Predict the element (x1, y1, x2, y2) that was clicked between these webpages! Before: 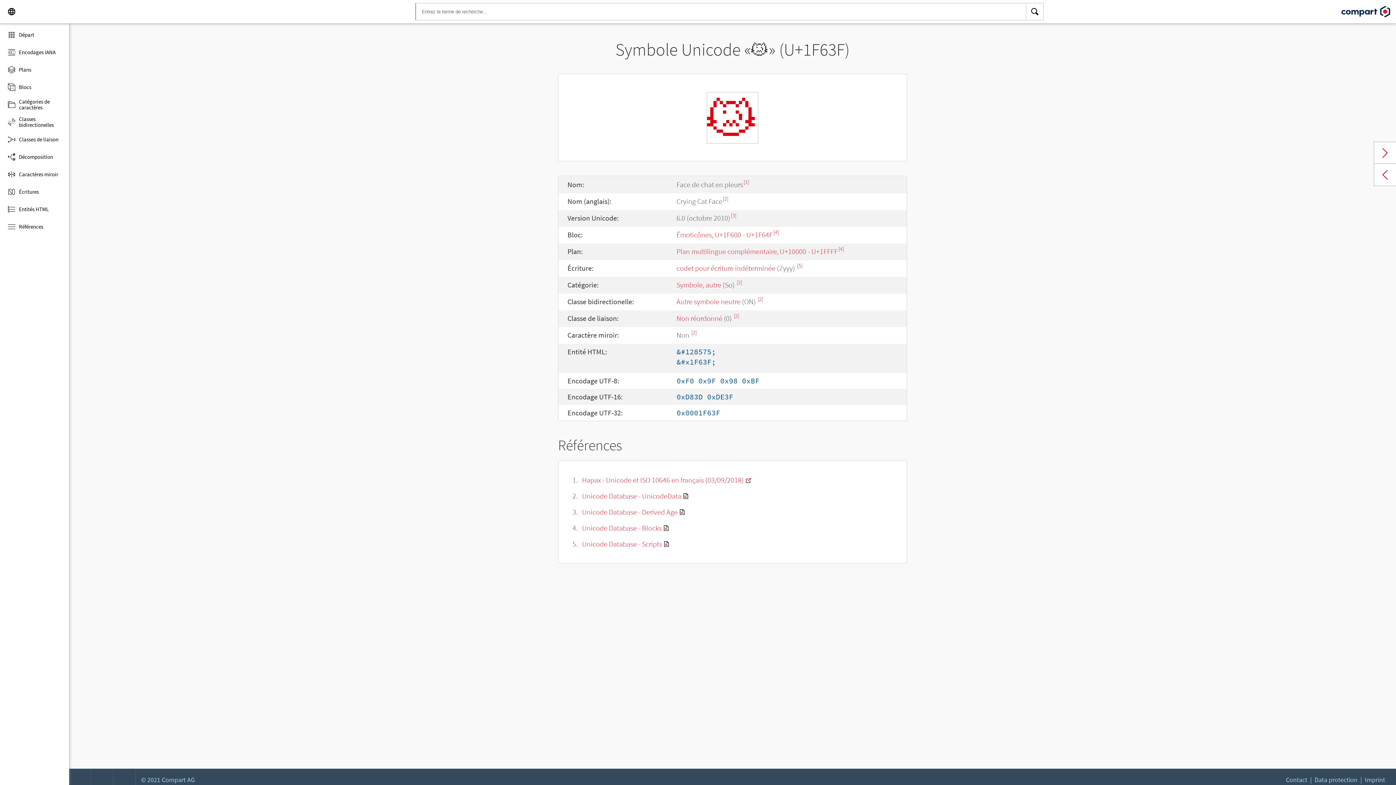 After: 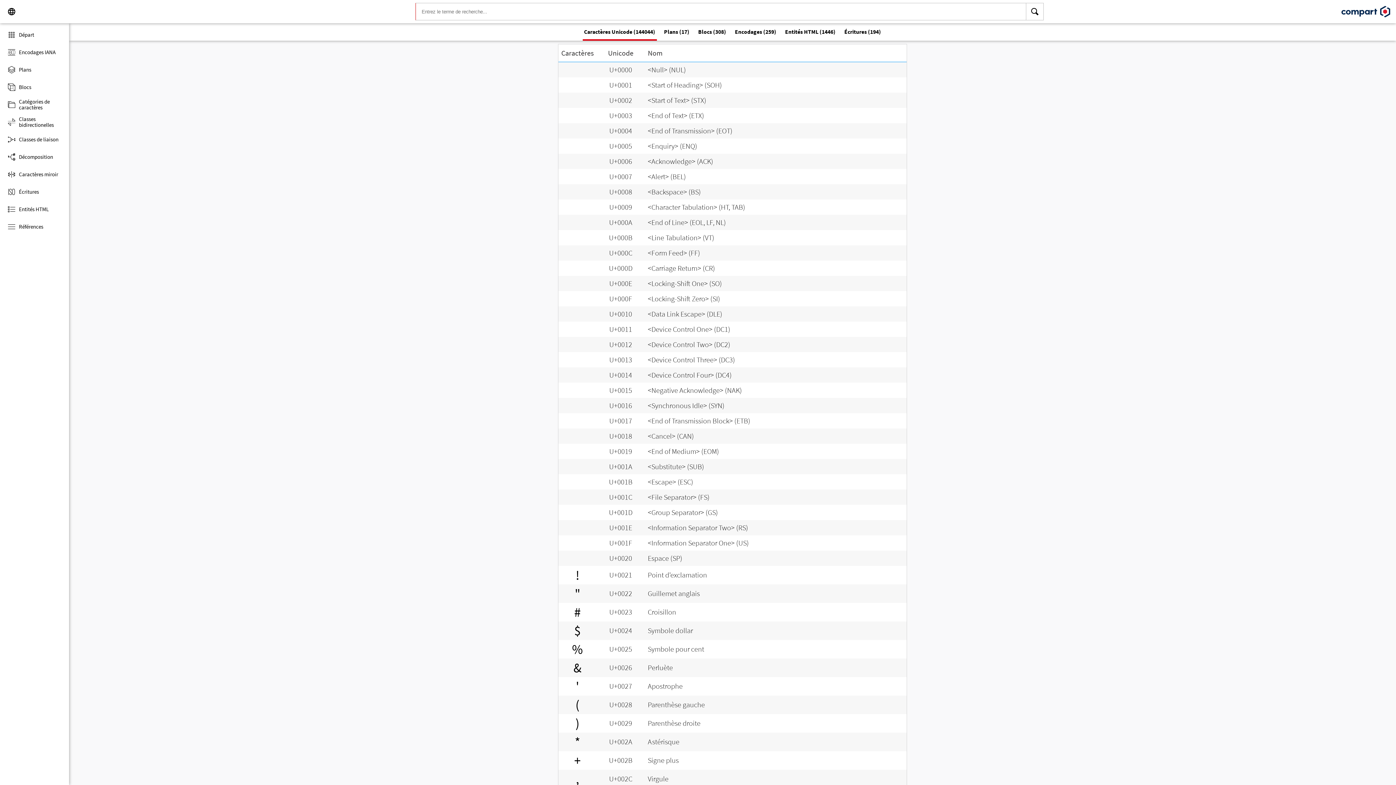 Action: label: Search bbox: (1026, 2, 1044, 20)